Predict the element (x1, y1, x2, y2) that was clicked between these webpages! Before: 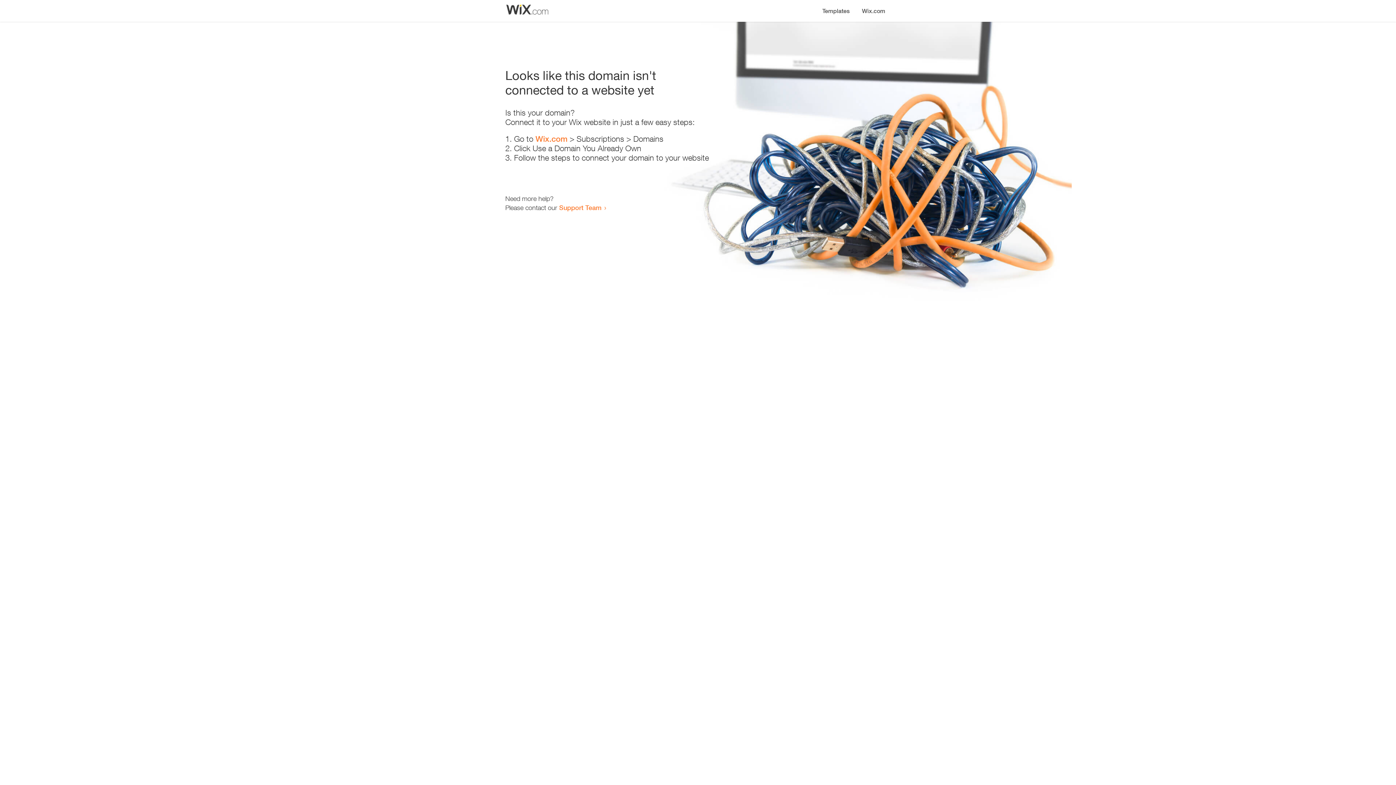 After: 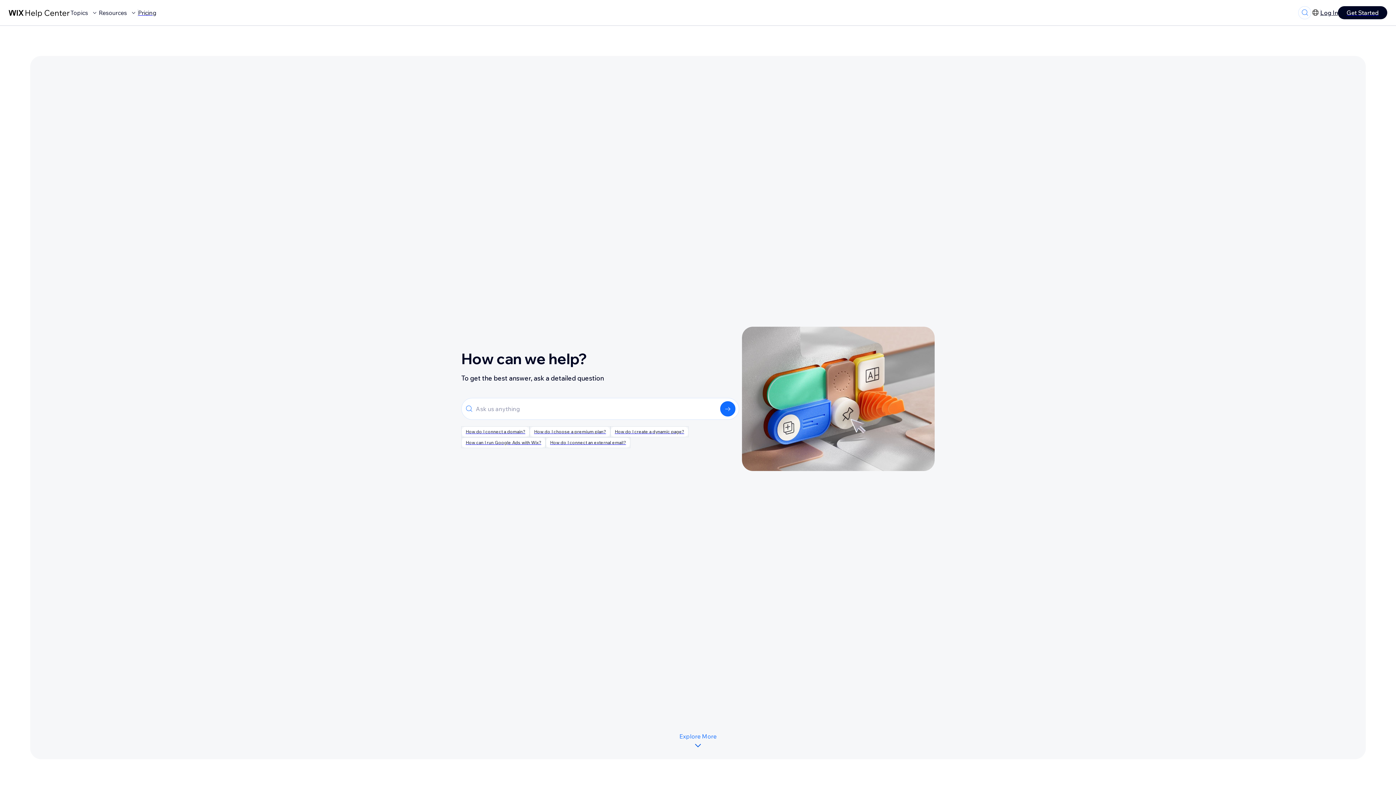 Action: label: Support Team bbox: (559, 203, 601, 211)